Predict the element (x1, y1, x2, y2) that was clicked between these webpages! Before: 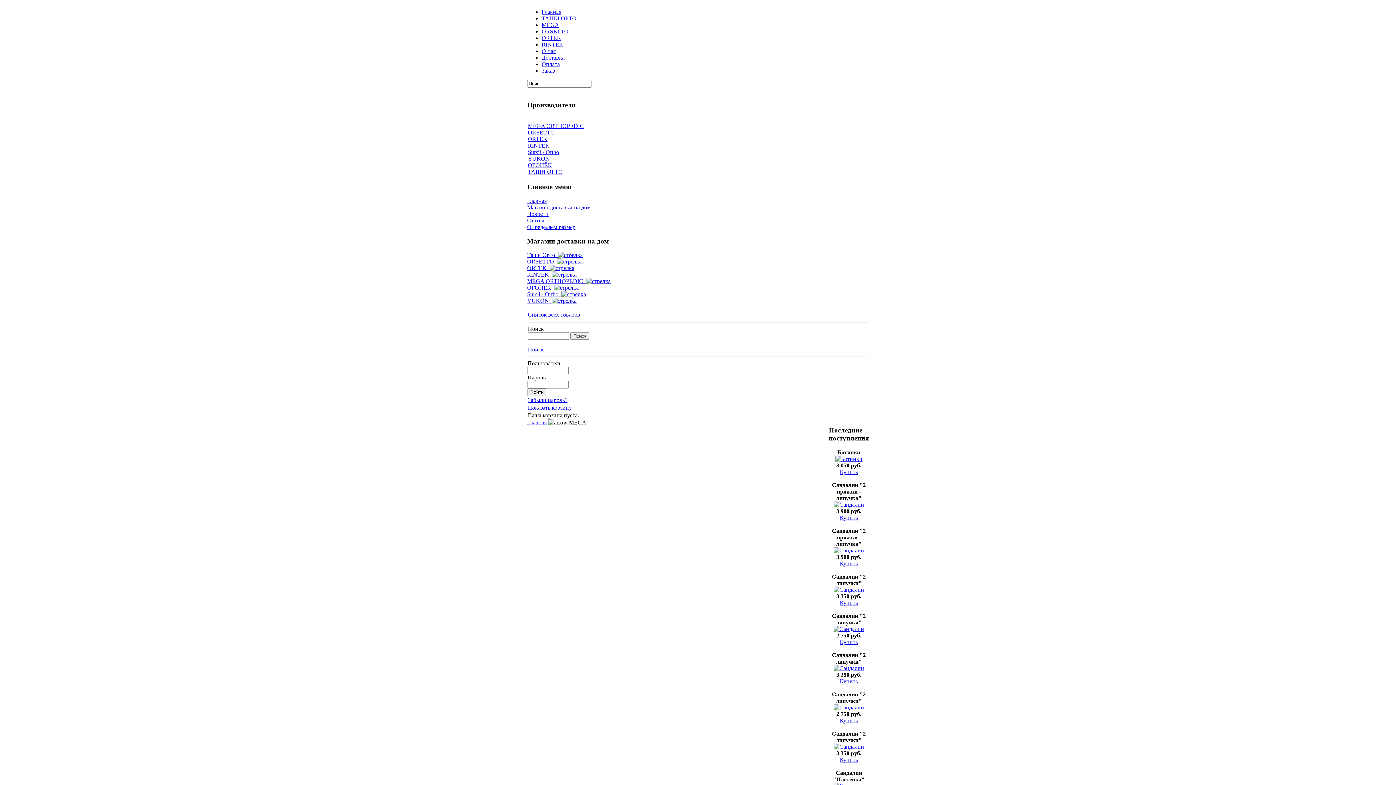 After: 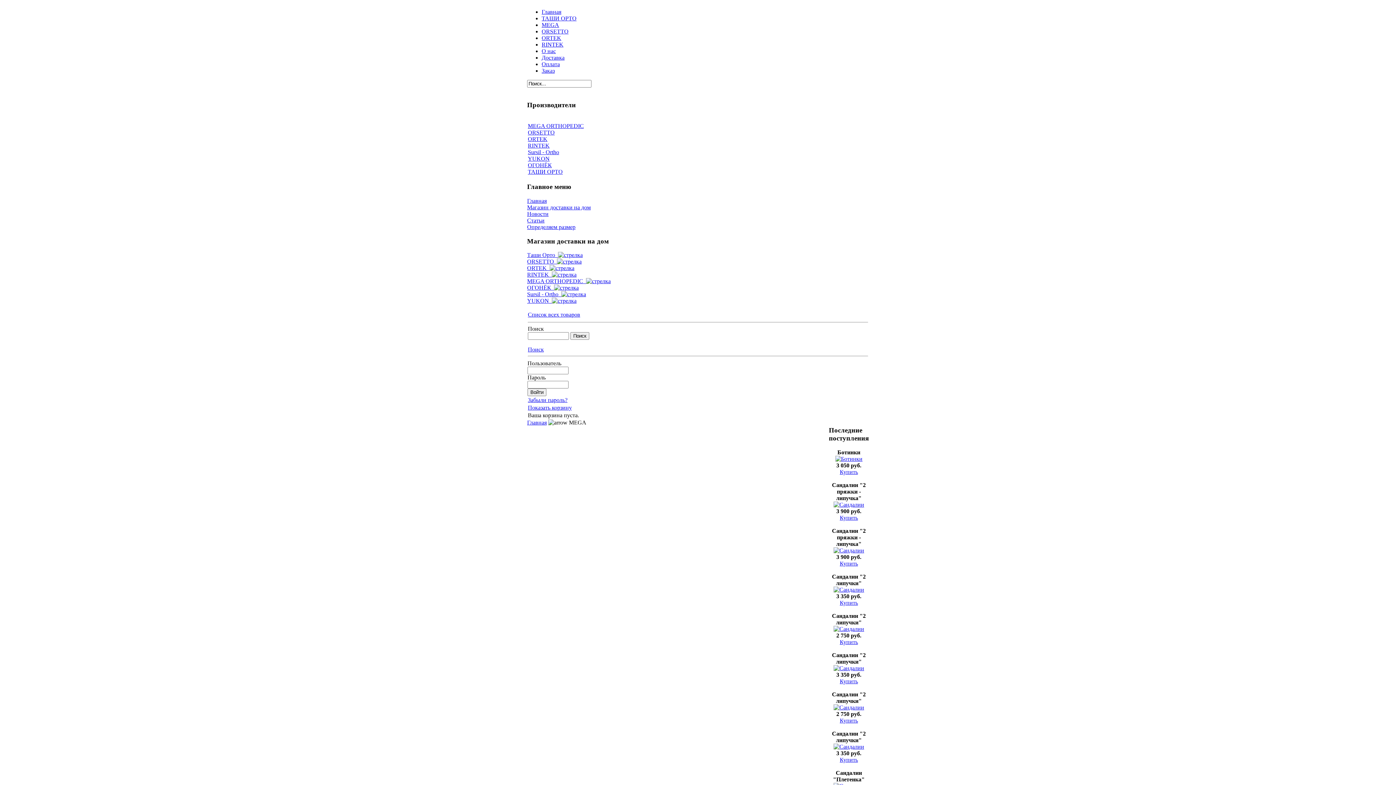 Action: bbox: (541, 21, 559, 28) label: MEGA